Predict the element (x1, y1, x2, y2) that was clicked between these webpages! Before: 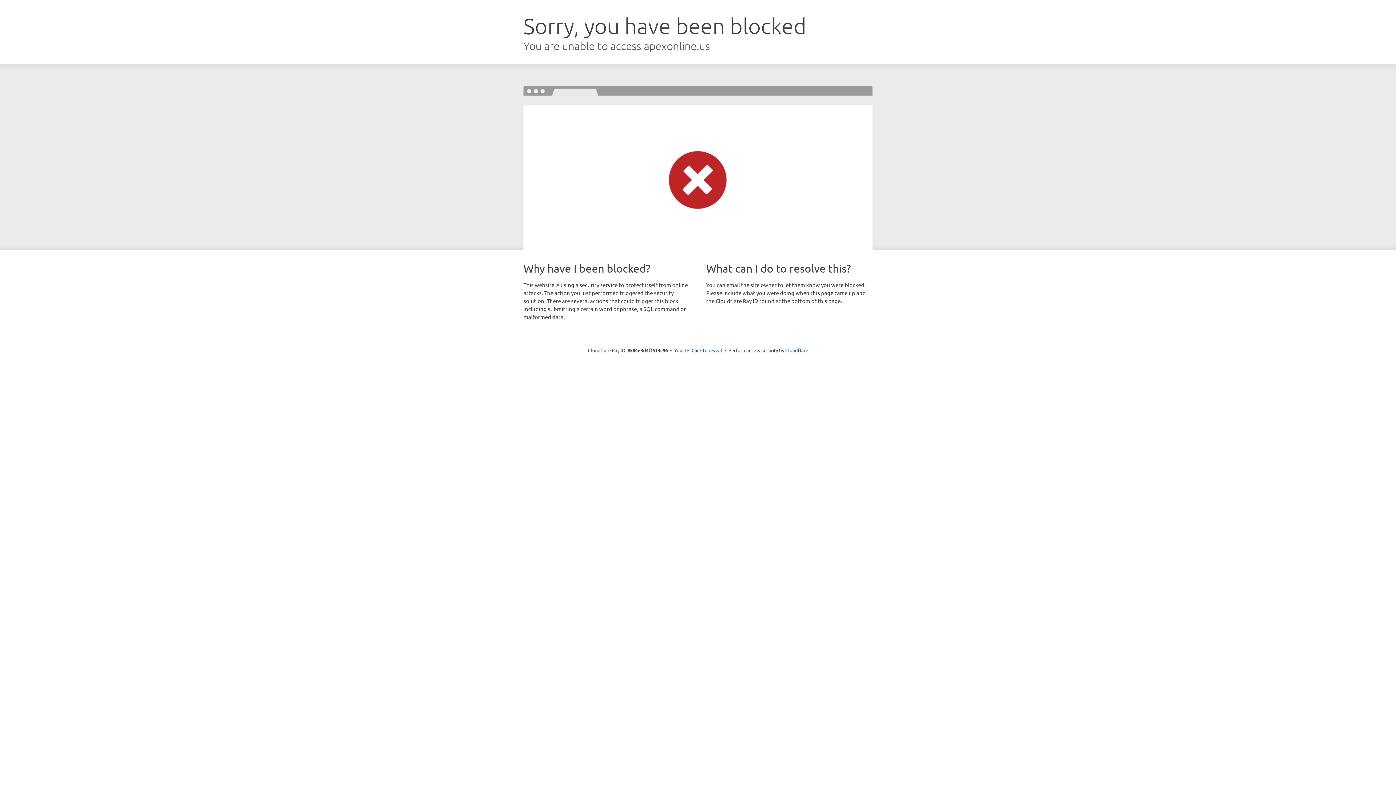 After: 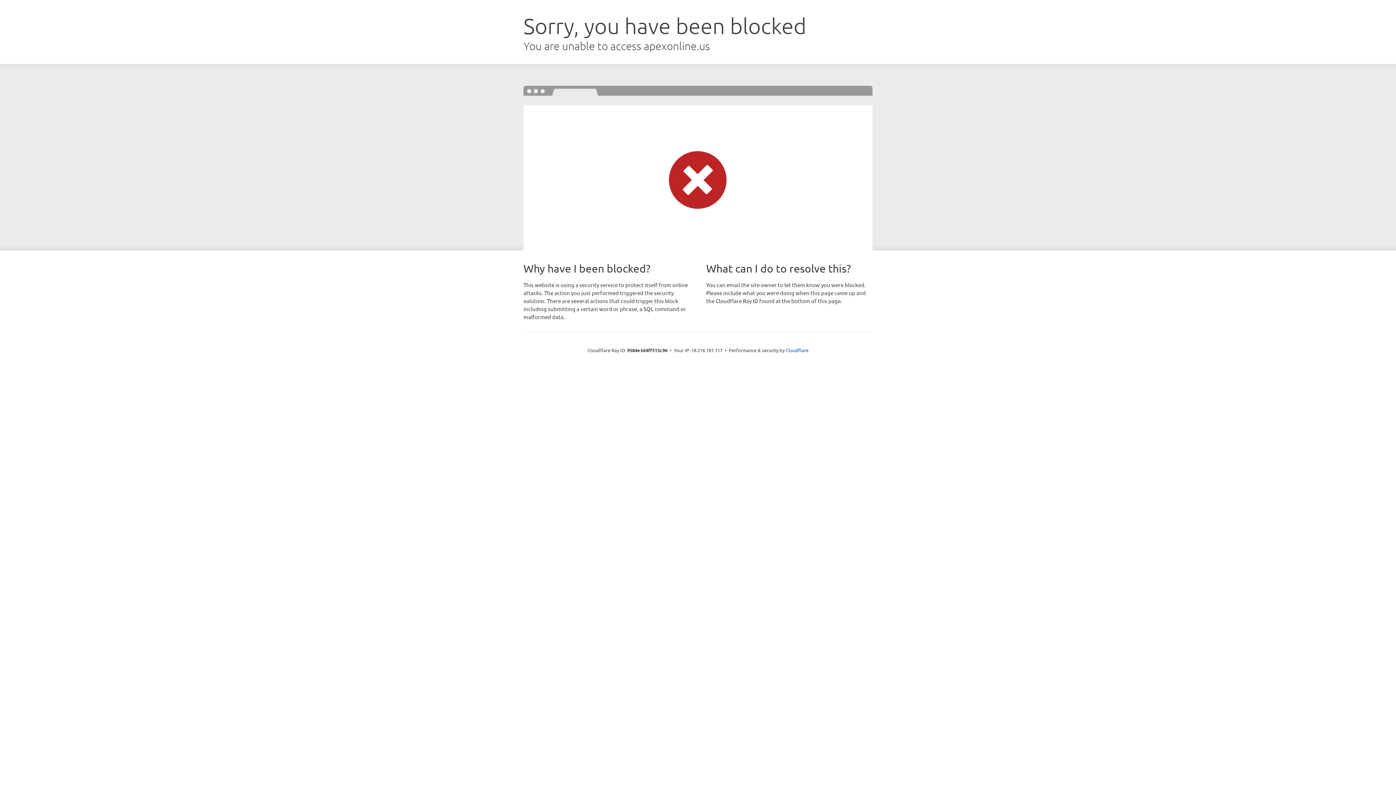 Action: bbox: (691, 346, 722, 353) label: Click to reveal